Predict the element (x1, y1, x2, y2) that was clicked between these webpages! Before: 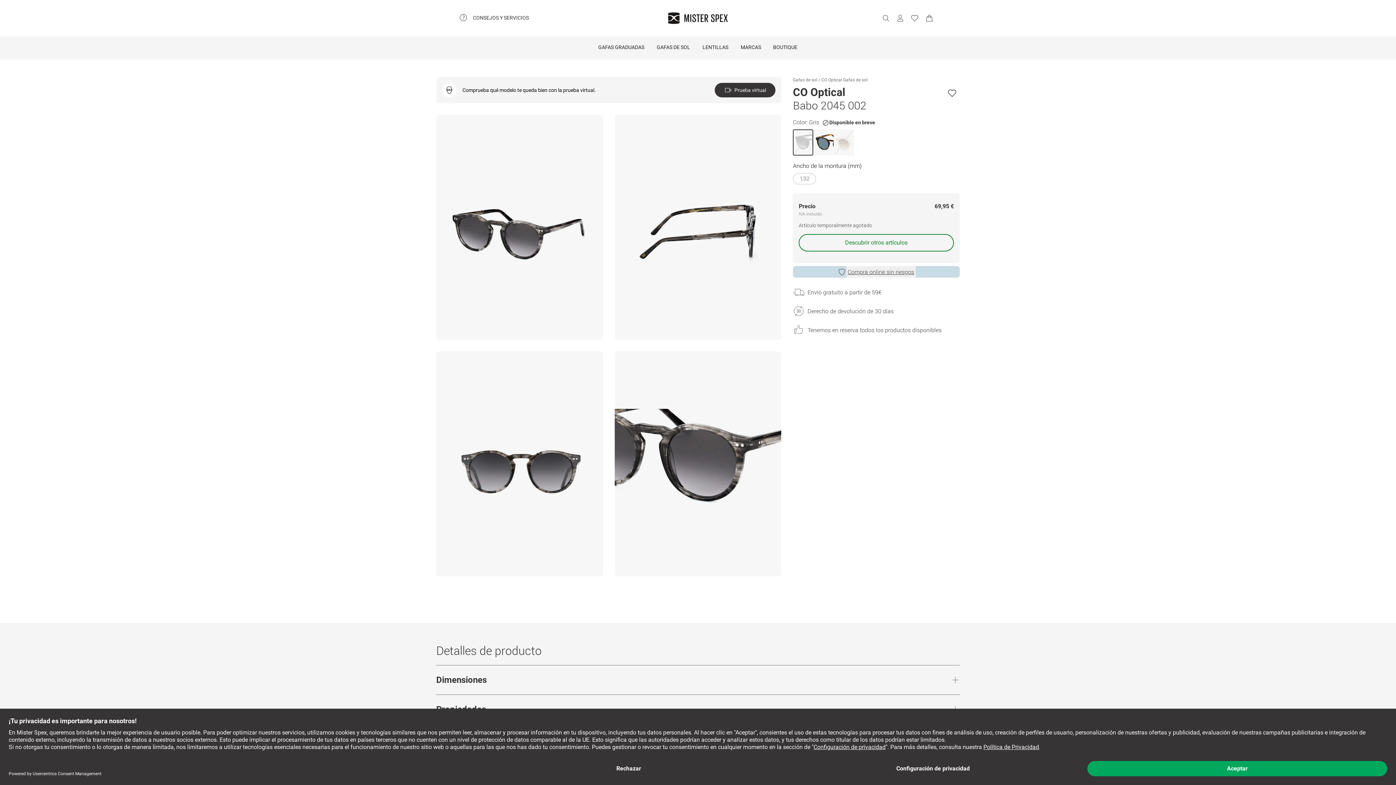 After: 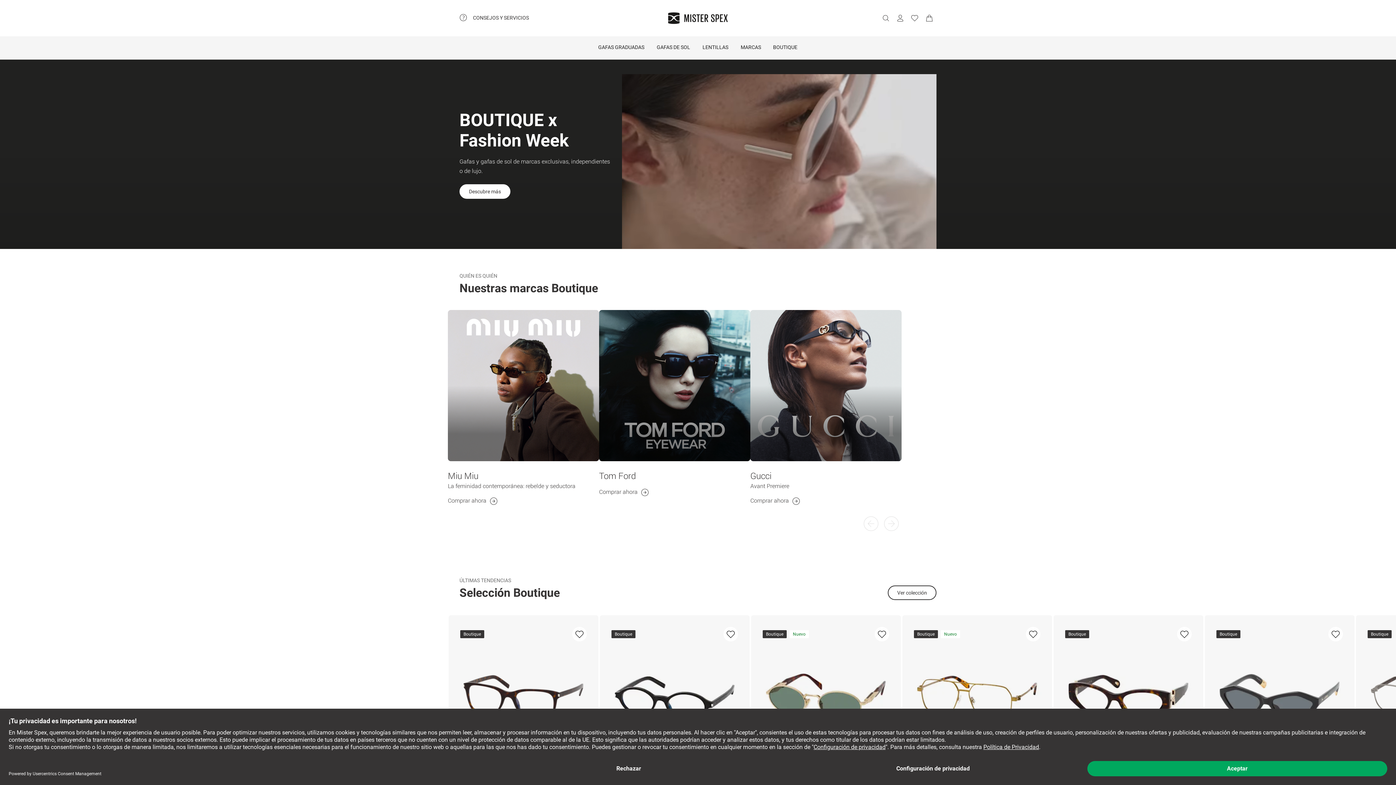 Action: label: BOUTIQUE bbox: (767, 36, 803, 59)